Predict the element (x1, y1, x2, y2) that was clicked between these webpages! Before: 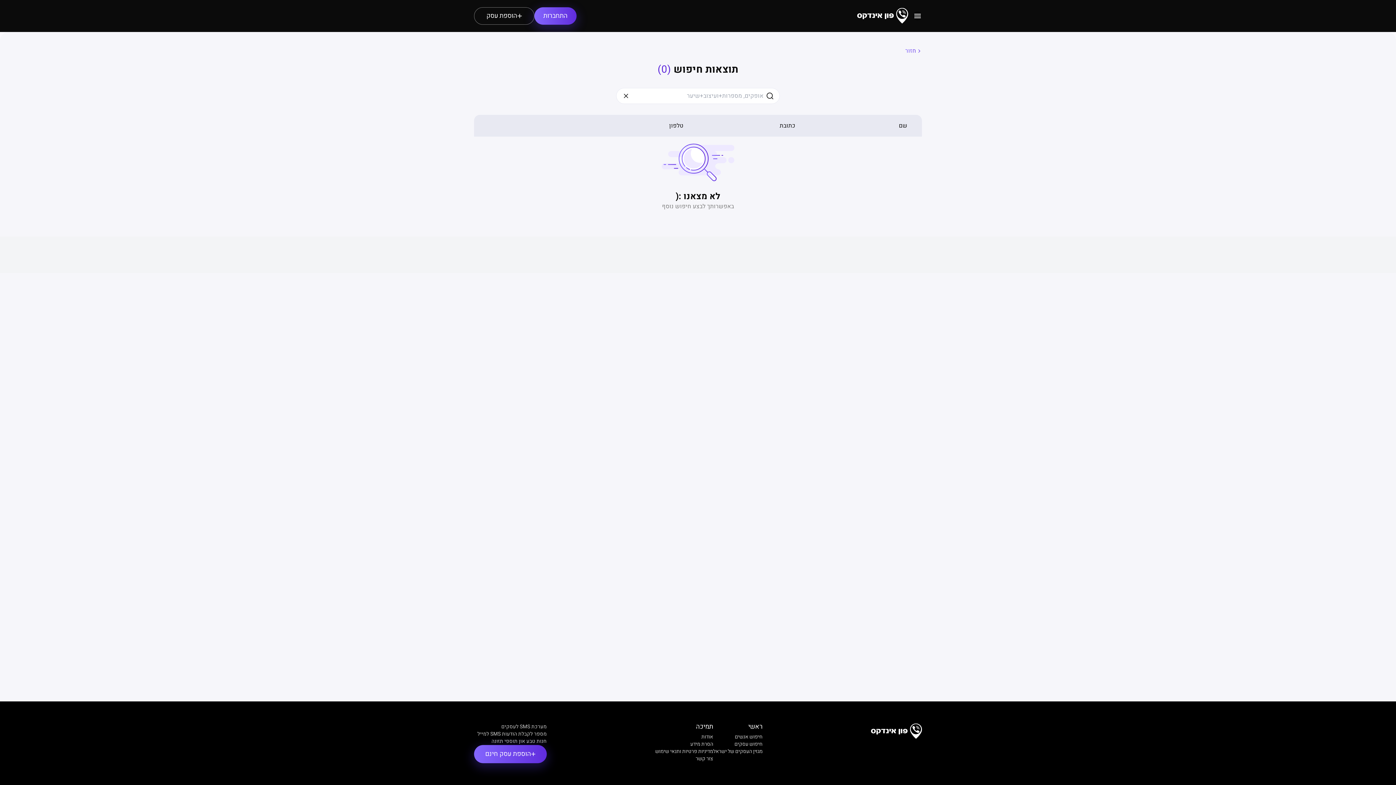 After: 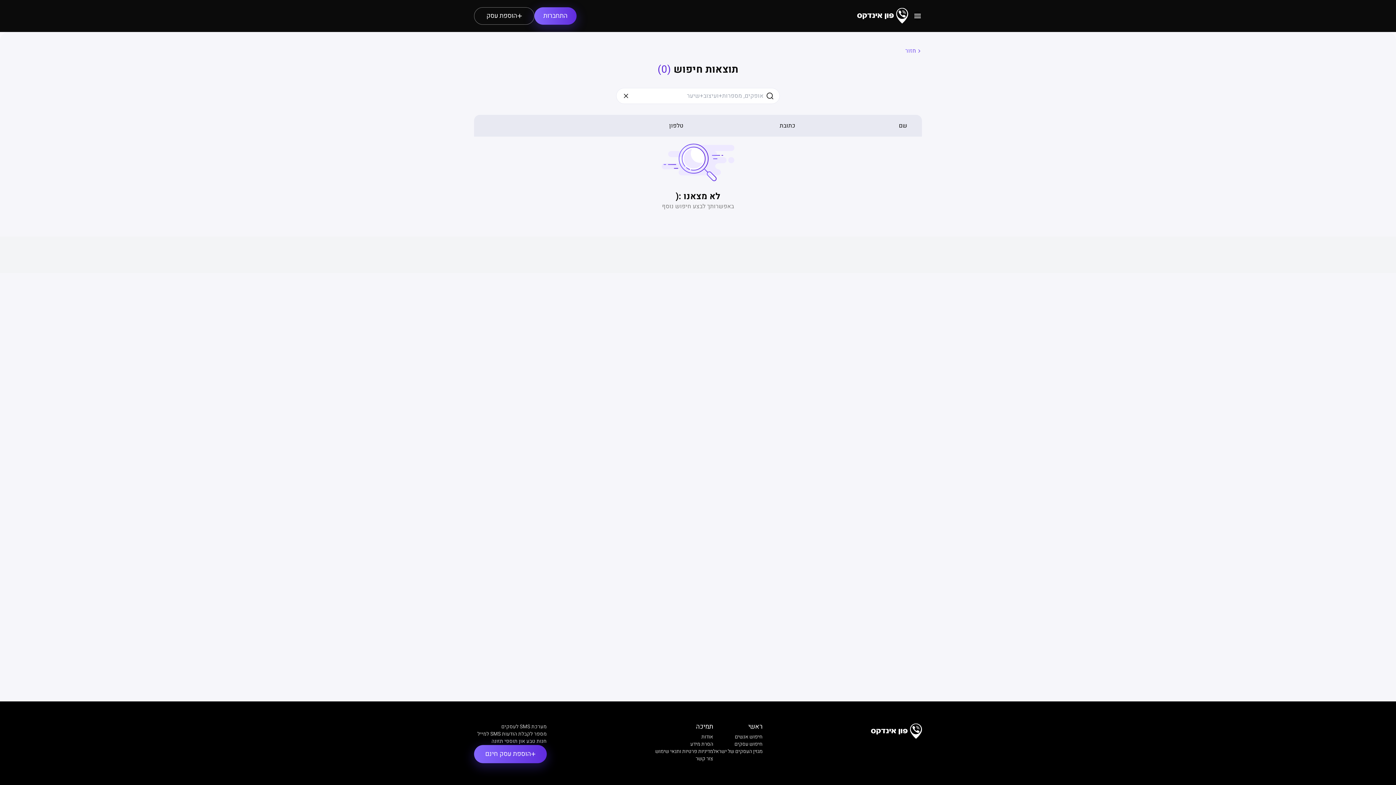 Action: label: חזור bbox: (905, 32, 922, 55)